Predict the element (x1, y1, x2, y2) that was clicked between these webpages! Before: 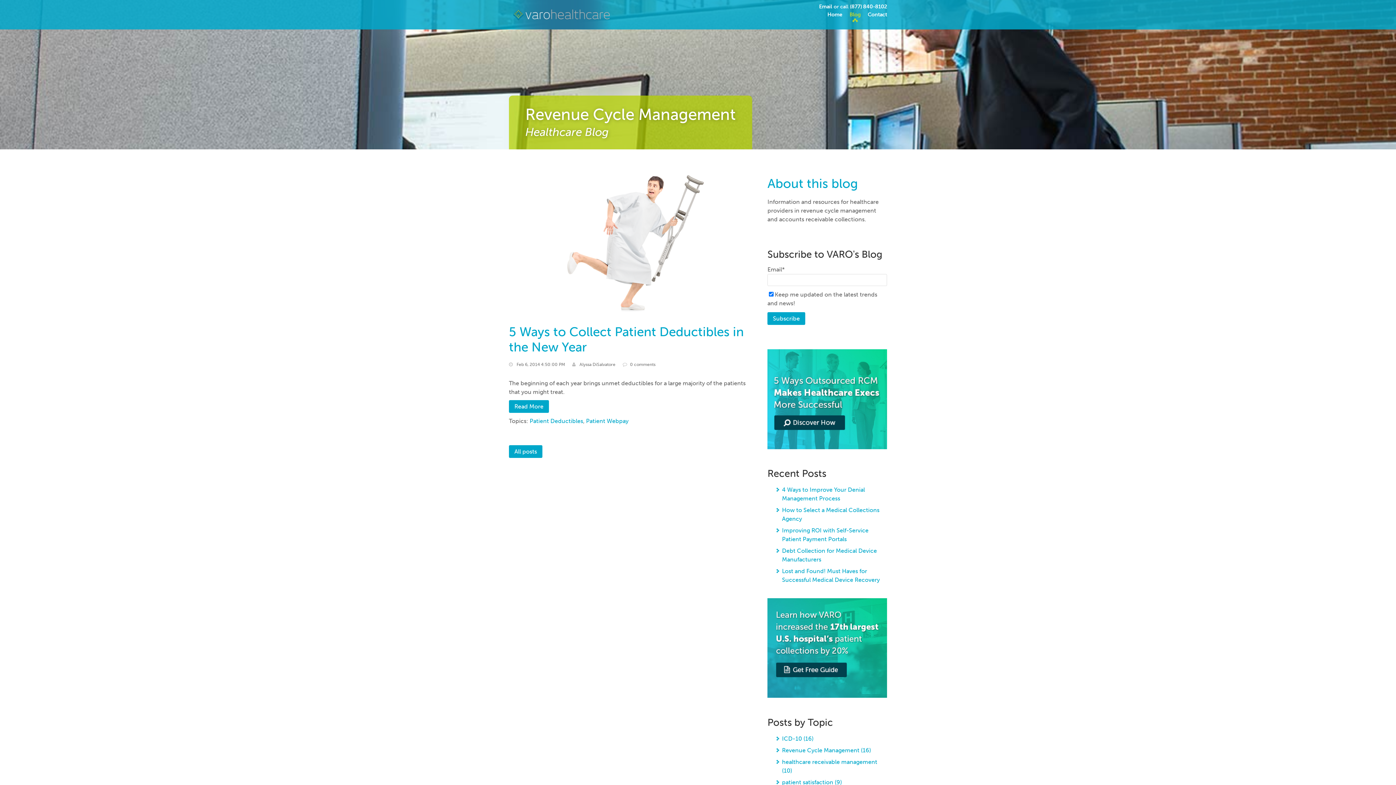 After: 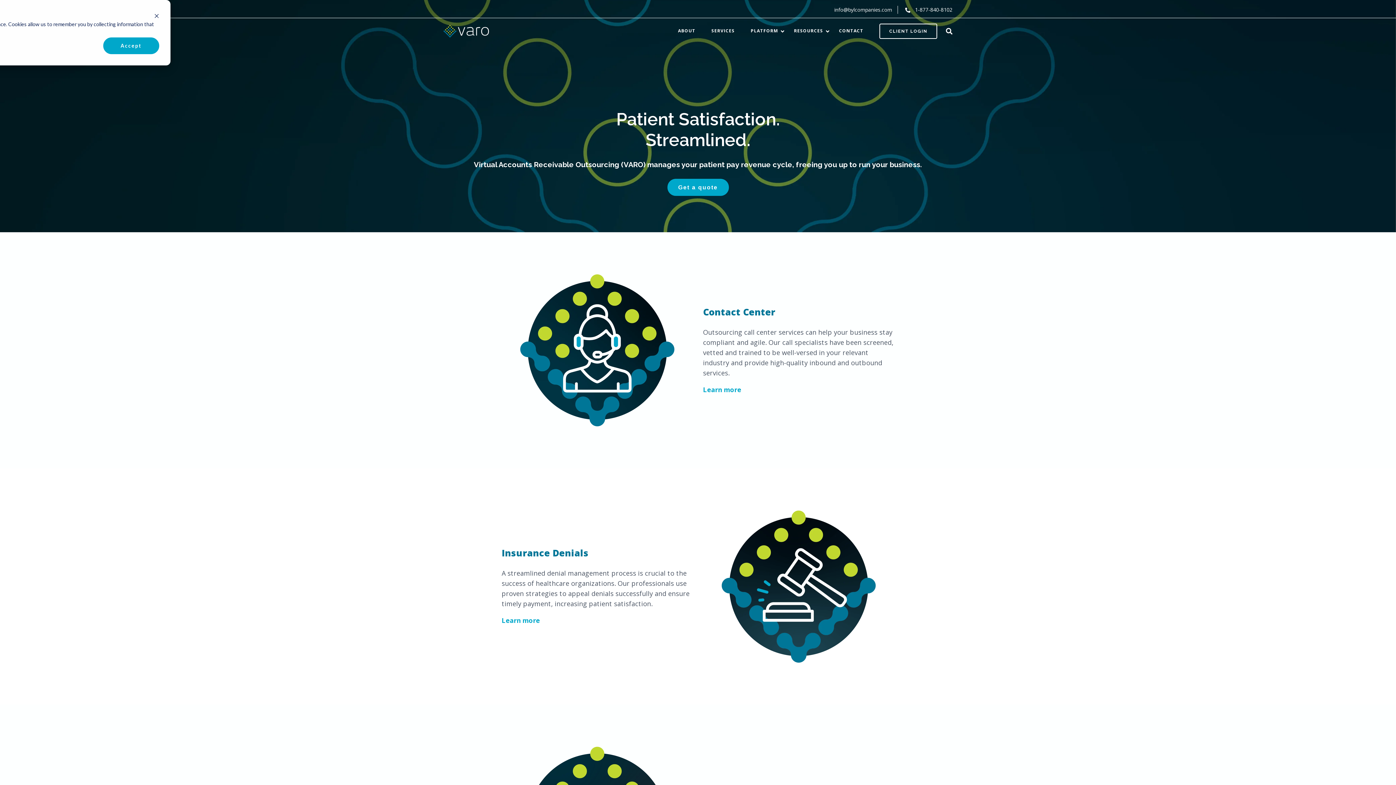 Action: bbox: (509, 22, 616, 28)